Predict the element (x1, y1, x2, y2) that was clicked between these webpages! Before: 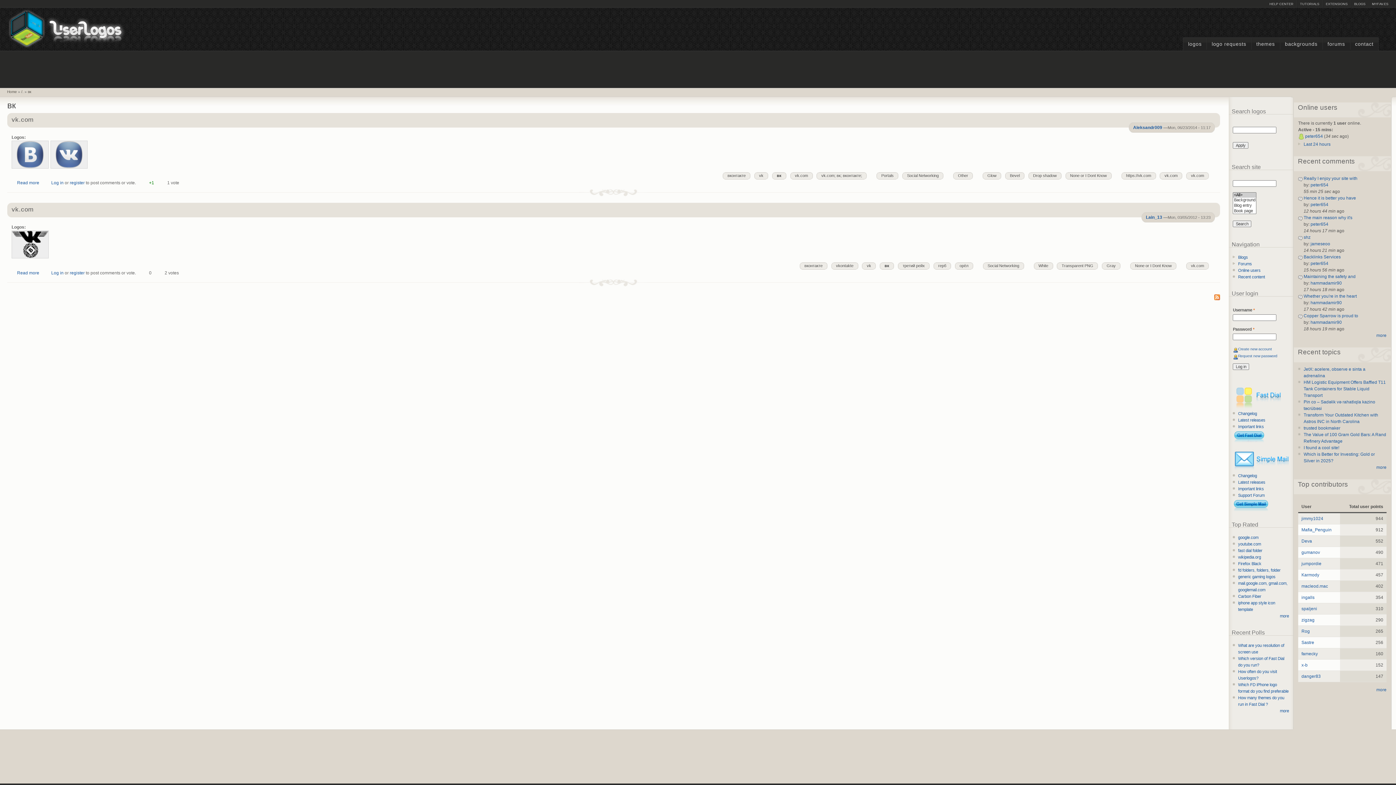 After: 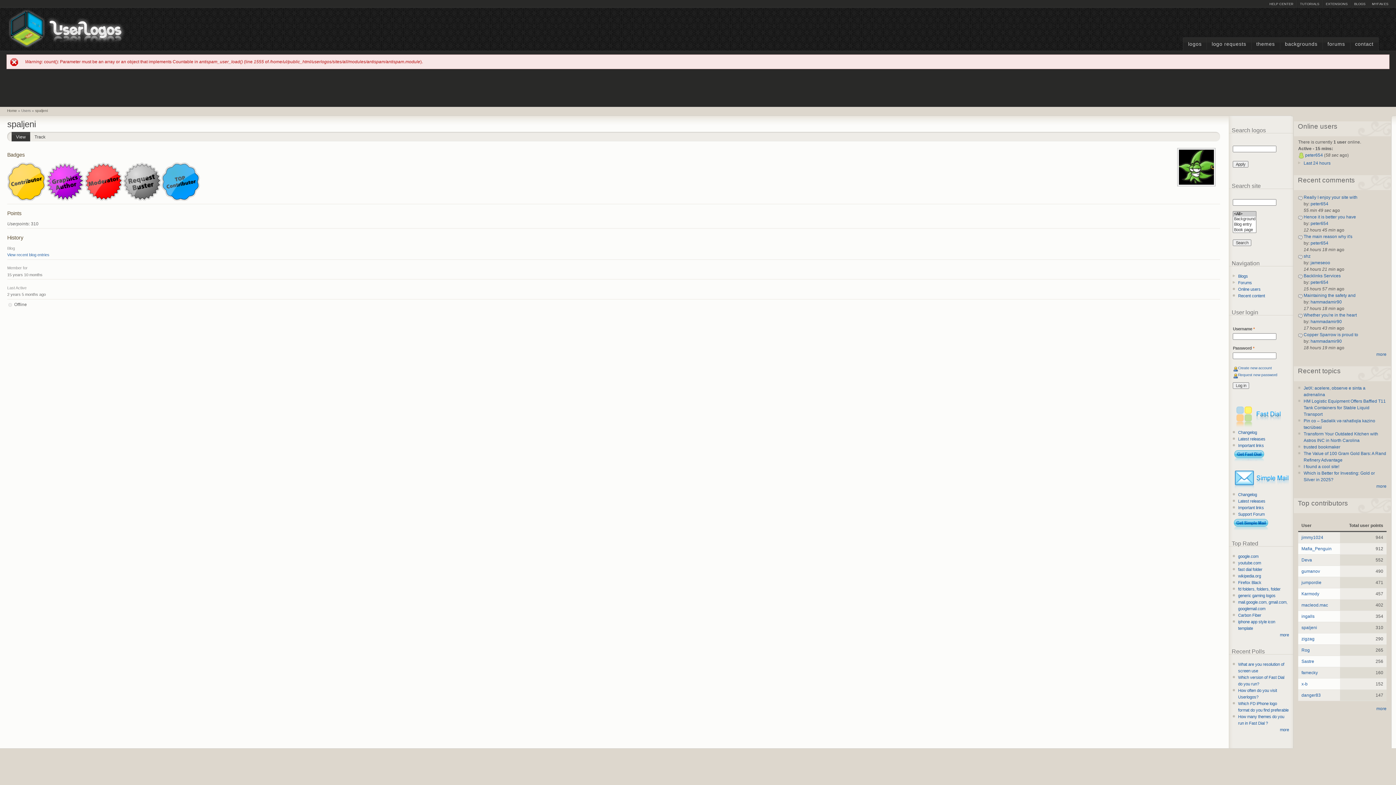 Action: bbox: (1301, 606, 1317, 611) label: spaljeni